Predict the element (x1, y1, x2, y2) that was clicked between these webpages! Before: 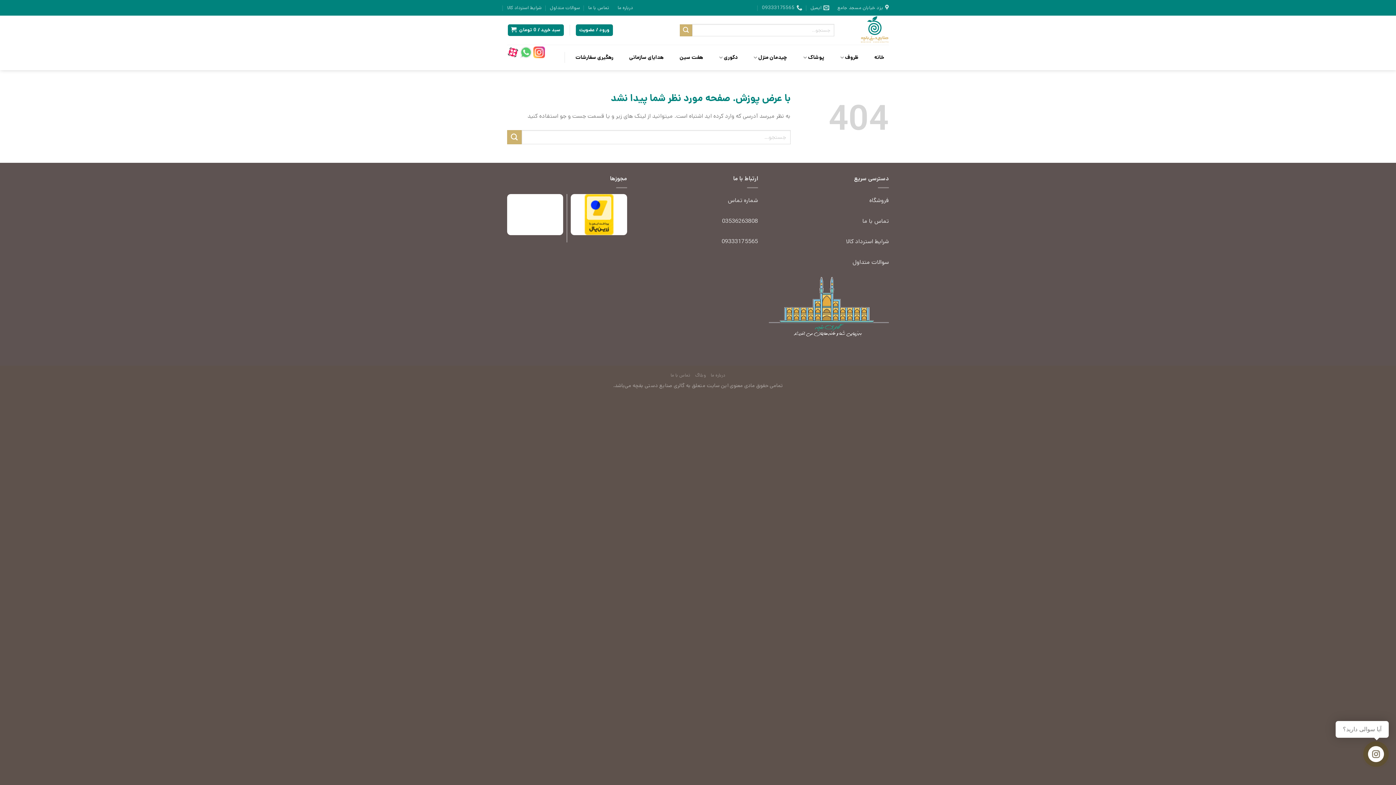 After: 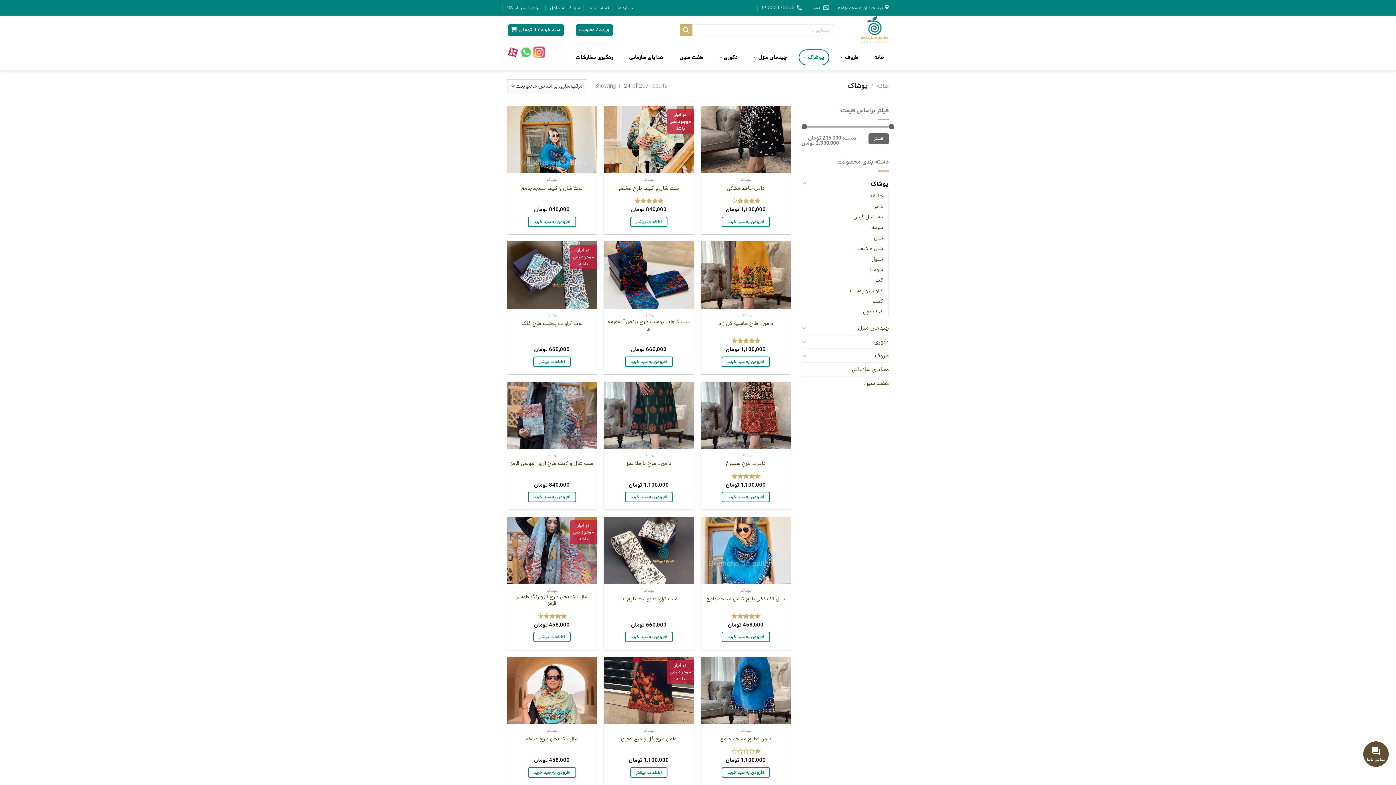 Action: bbox: (798, 49, 829, 65) label: پوشاک